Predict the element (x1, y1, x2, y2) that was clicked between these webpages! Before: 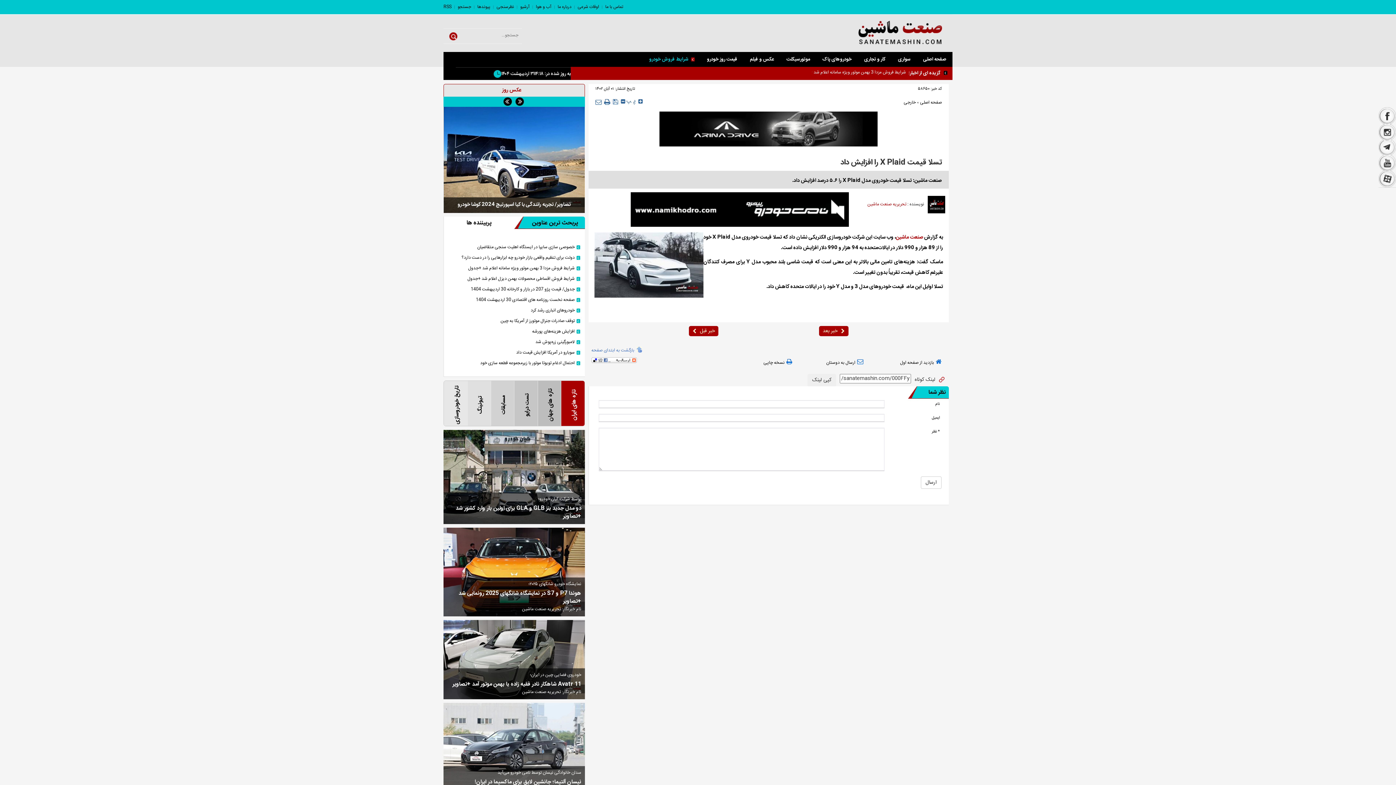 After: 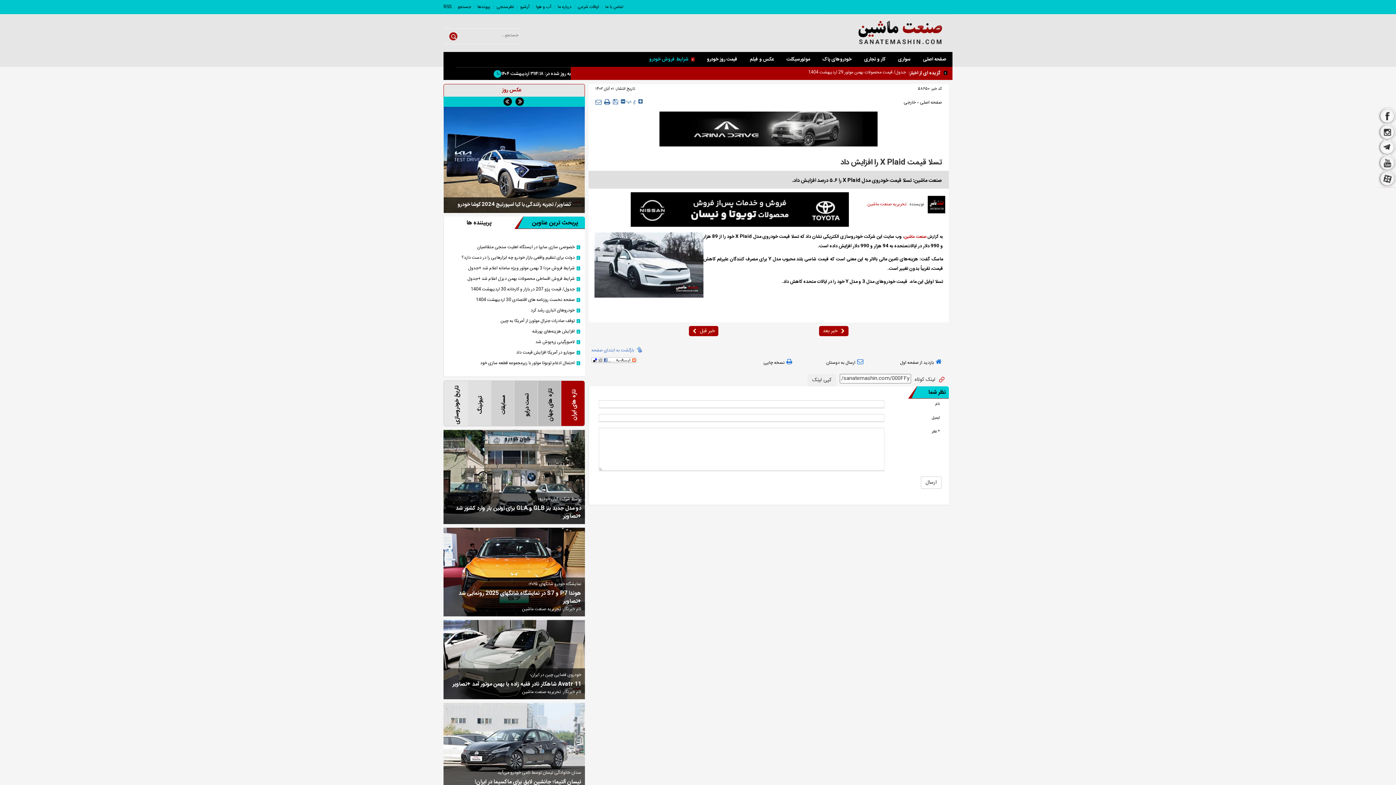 Action: bbox: (621, 98, 625, 104)